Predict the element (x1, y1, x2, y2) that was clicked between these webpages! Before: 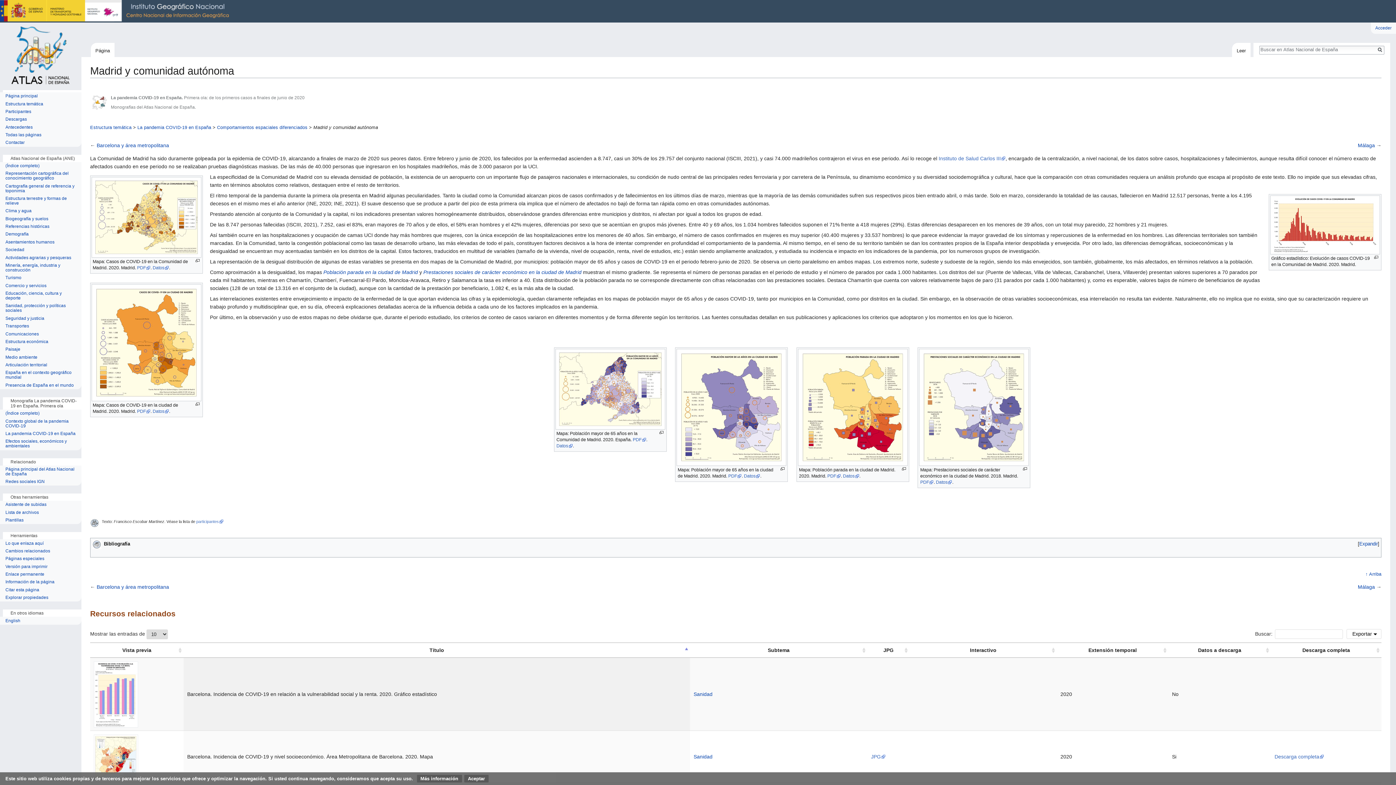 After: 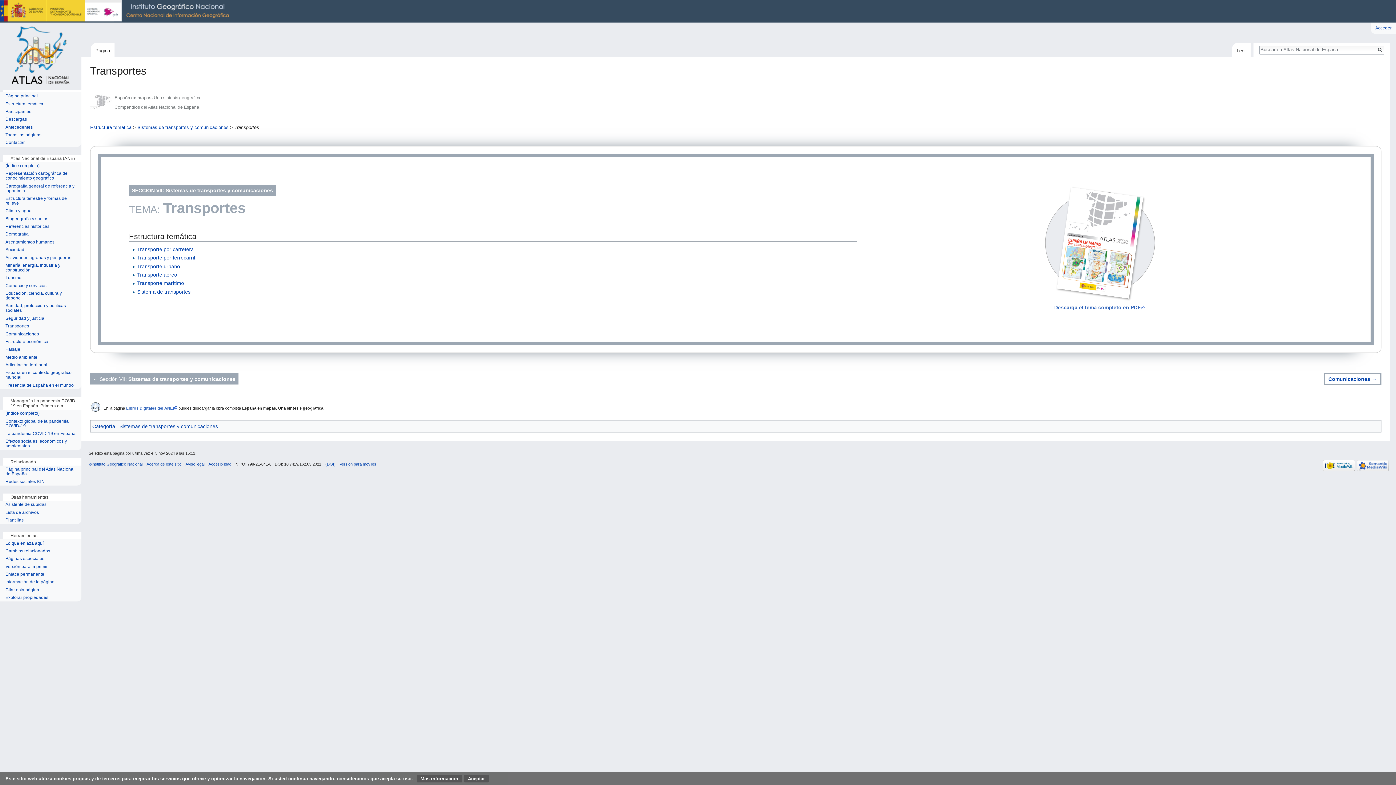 Action: label: Transportes bbox: (5, 324, 76, 328)